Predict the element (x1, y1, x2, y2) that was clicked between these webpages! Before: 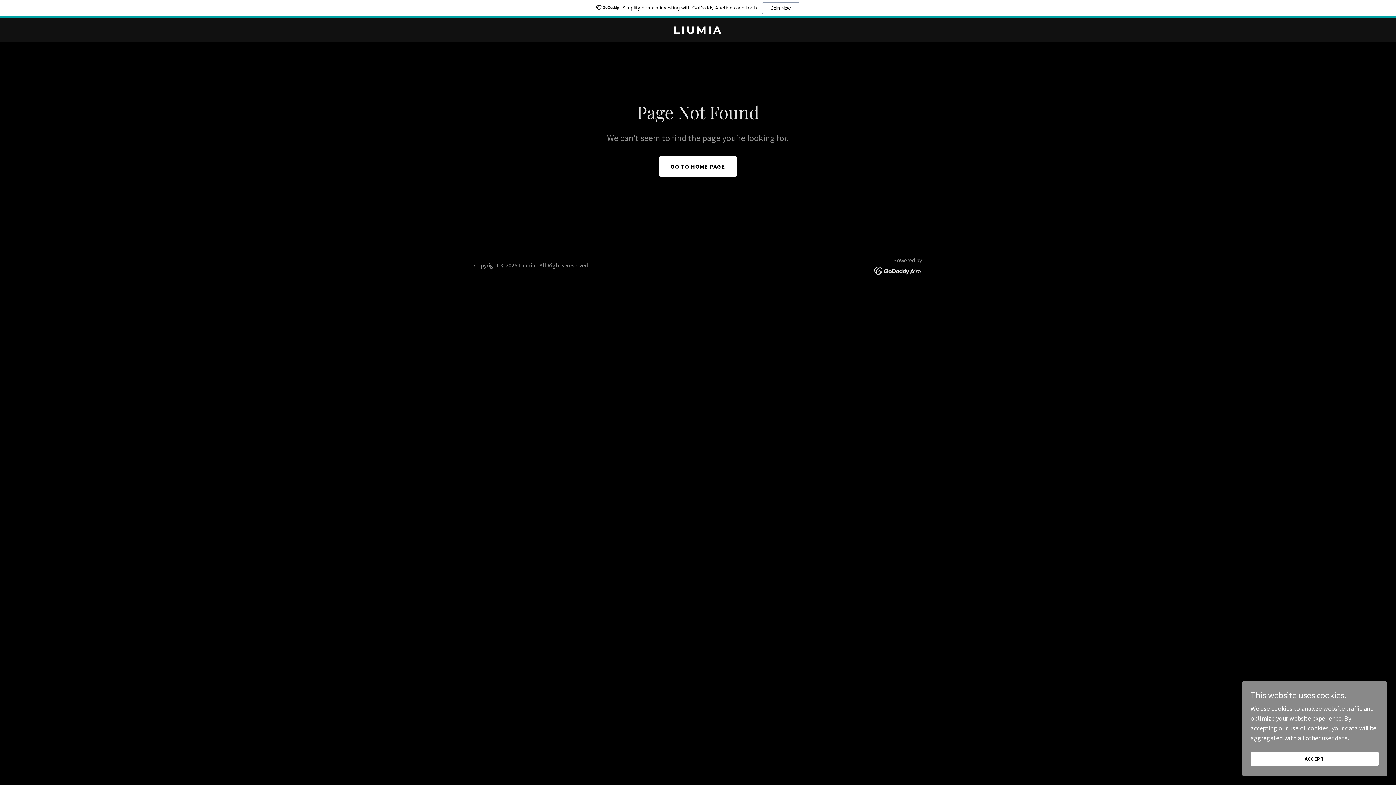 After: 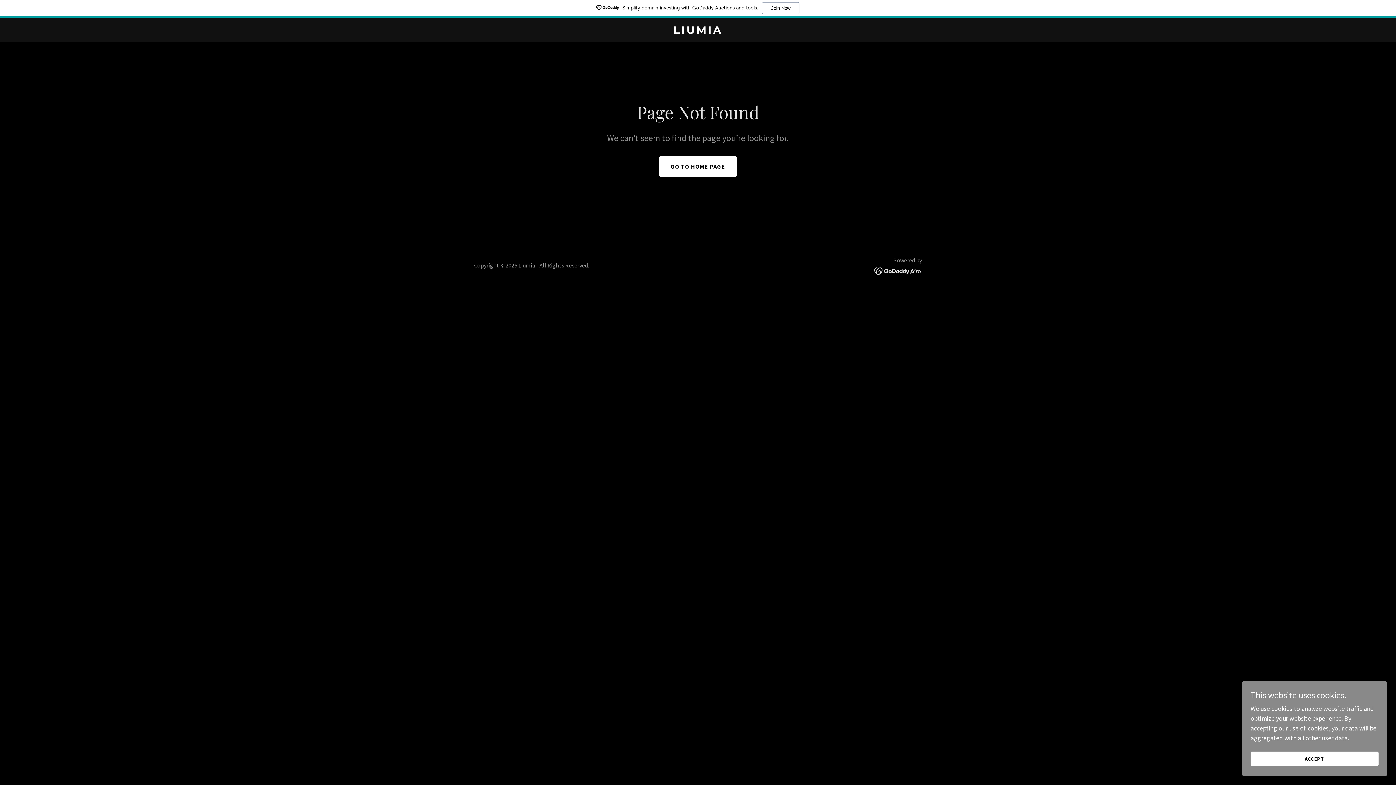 Action: bbox: (0, 0, 1396, 18) label: Simplify domain investing with GoDaddy Auctions and tools.
Join Now